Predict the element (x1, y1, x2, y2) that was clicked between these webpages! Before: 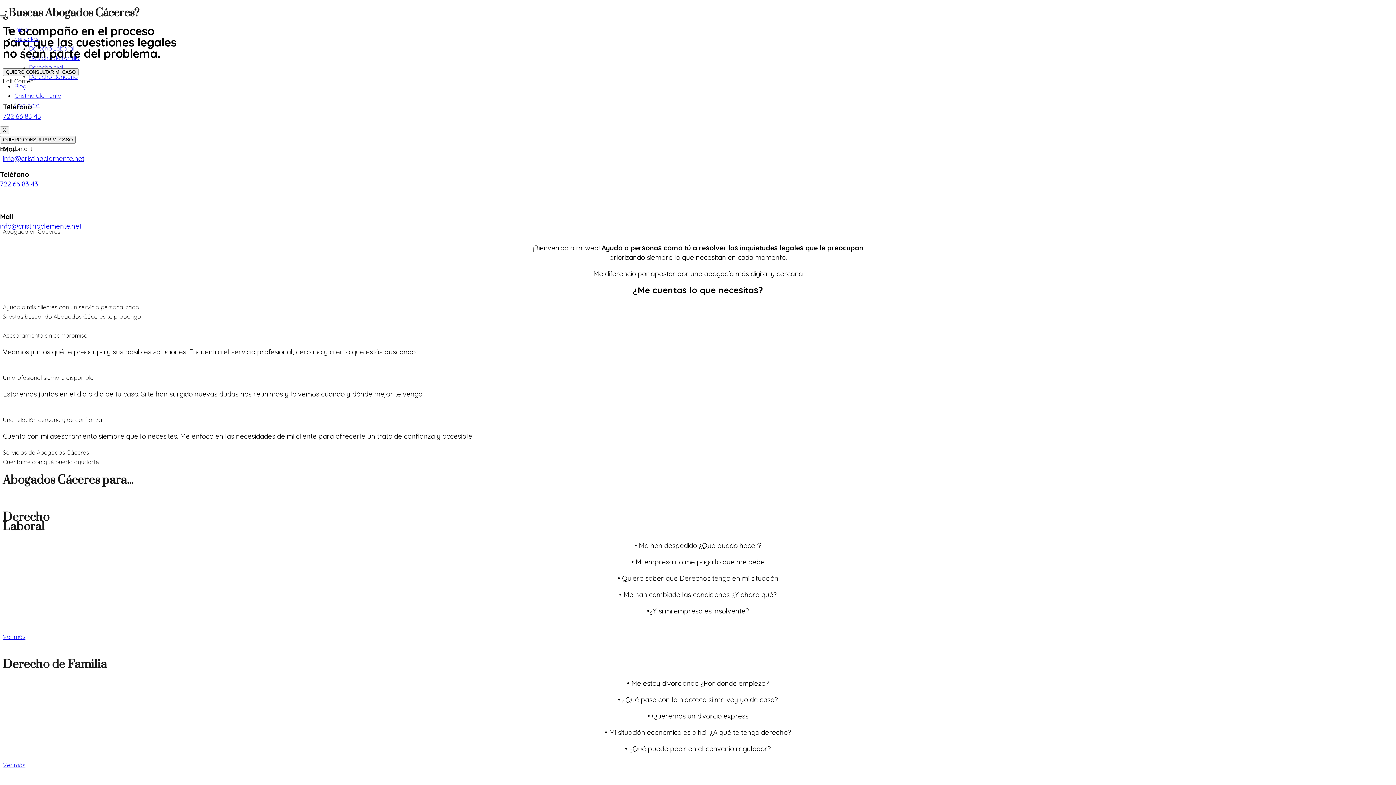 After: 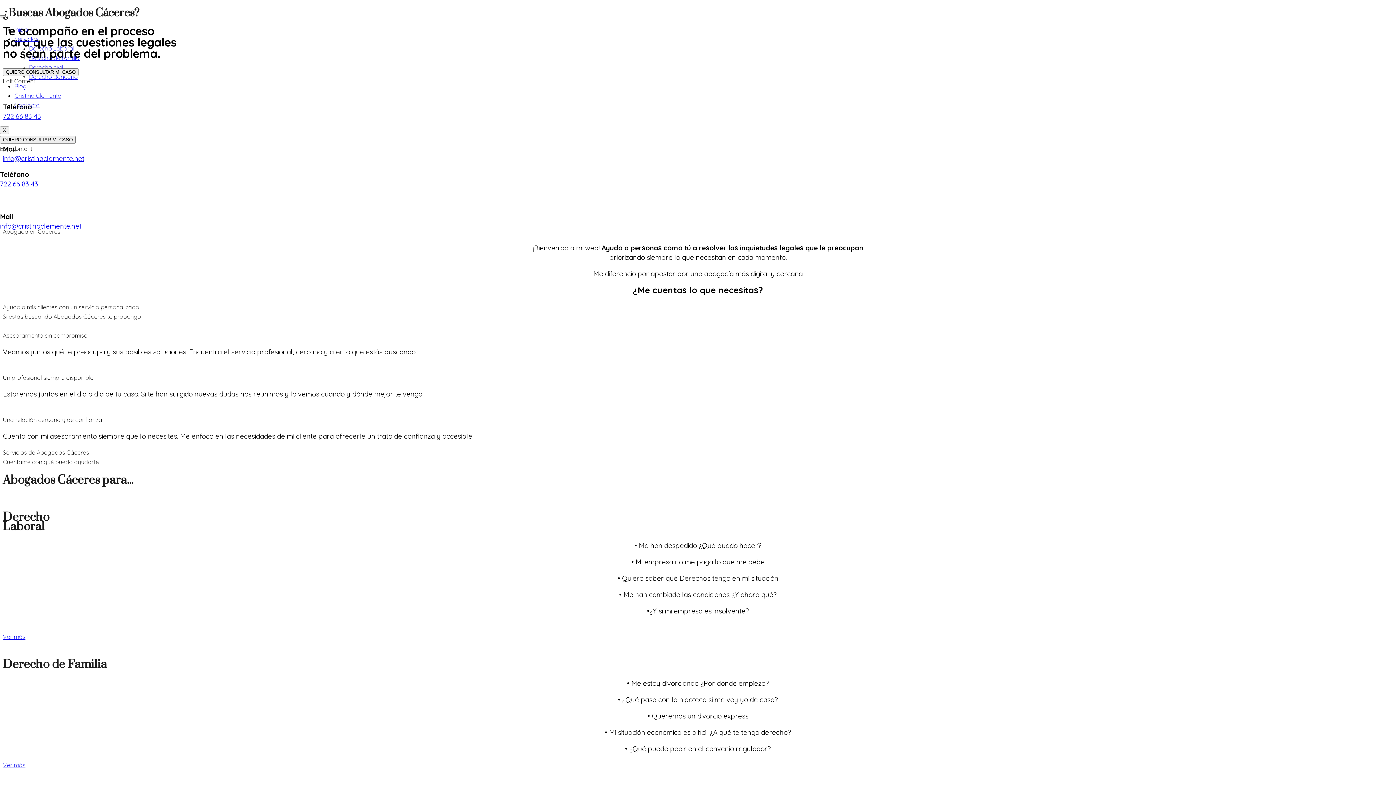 Action: bbox: (0, 221, 81, 230) label: info@cristinaclemente.net